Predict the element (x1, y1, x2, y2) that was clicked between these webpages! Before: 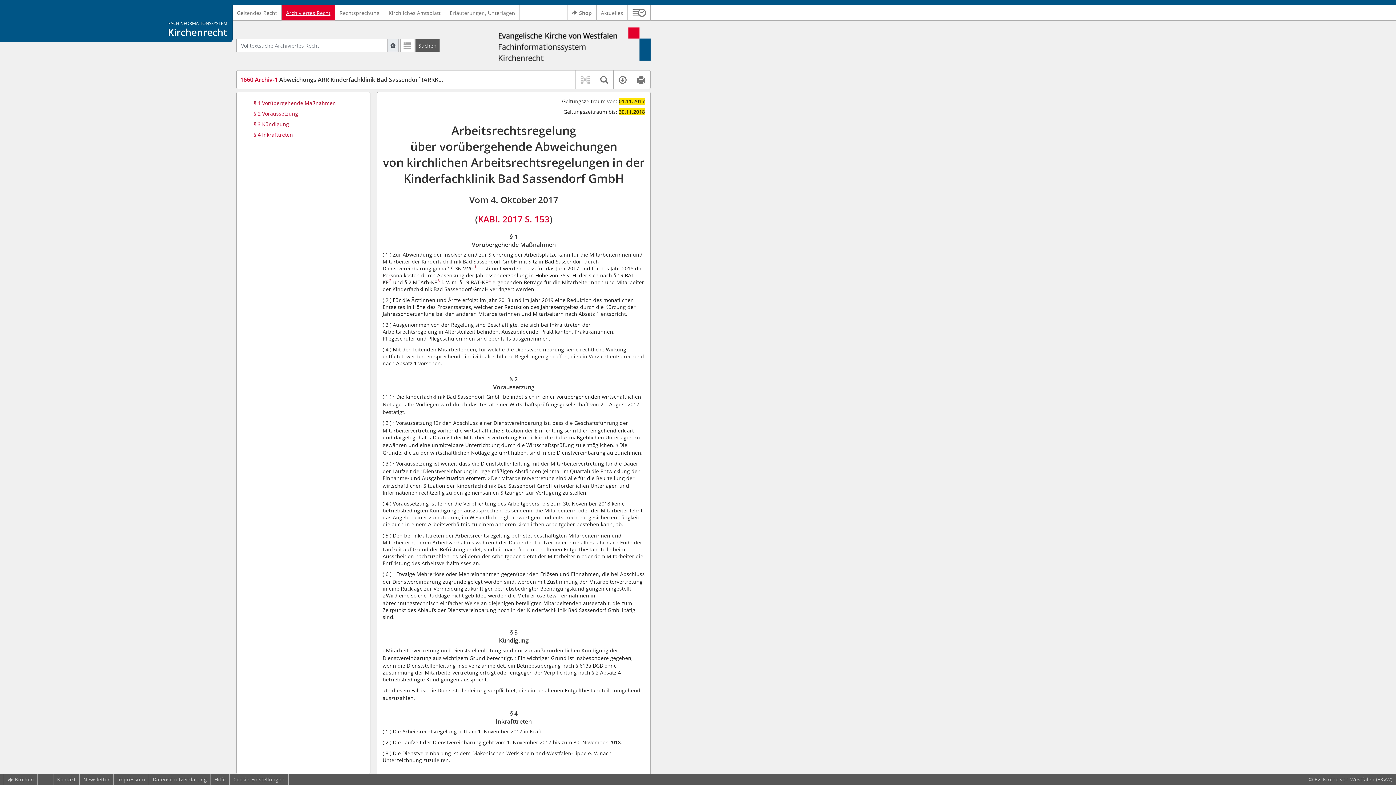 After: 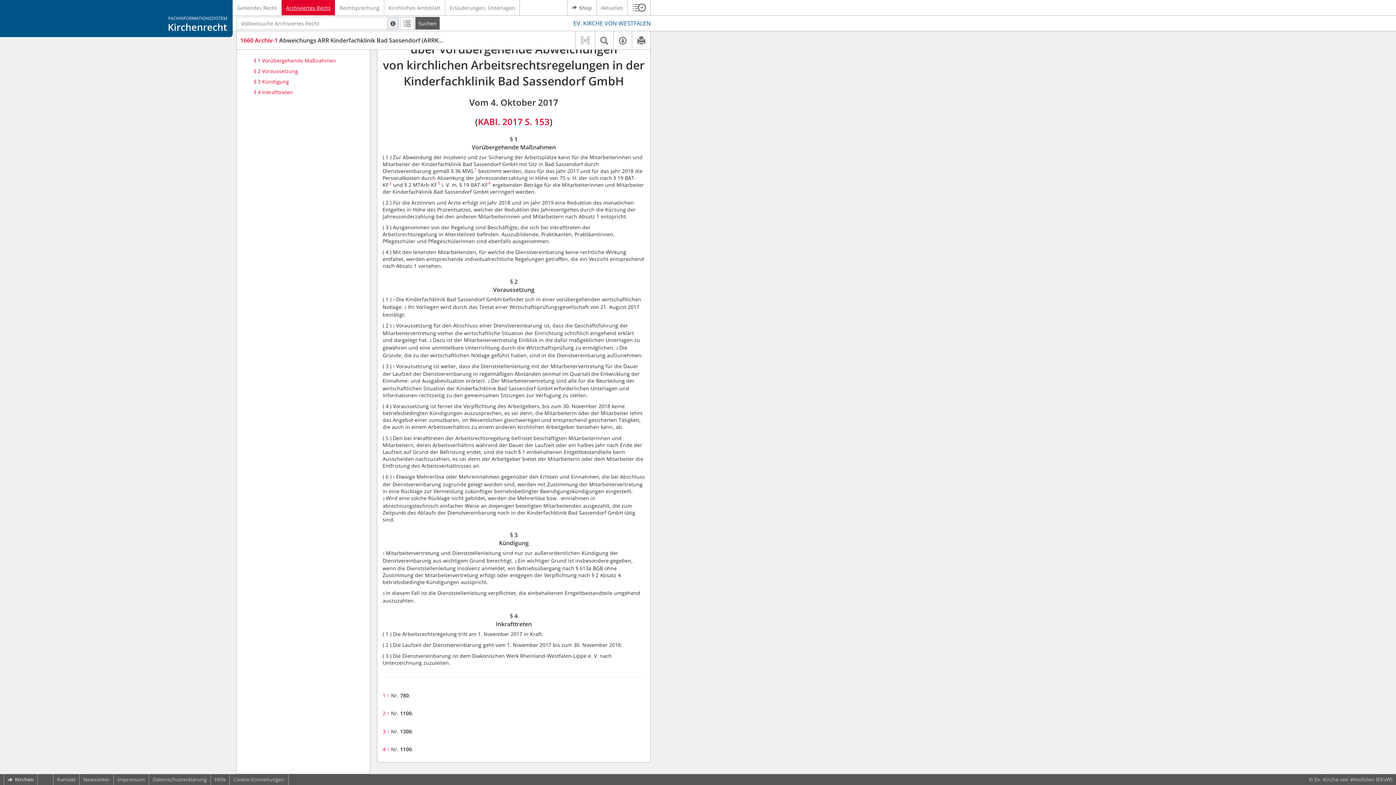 Action: label: § 3 Kündigung bbox: (253, 118, 289, 129)